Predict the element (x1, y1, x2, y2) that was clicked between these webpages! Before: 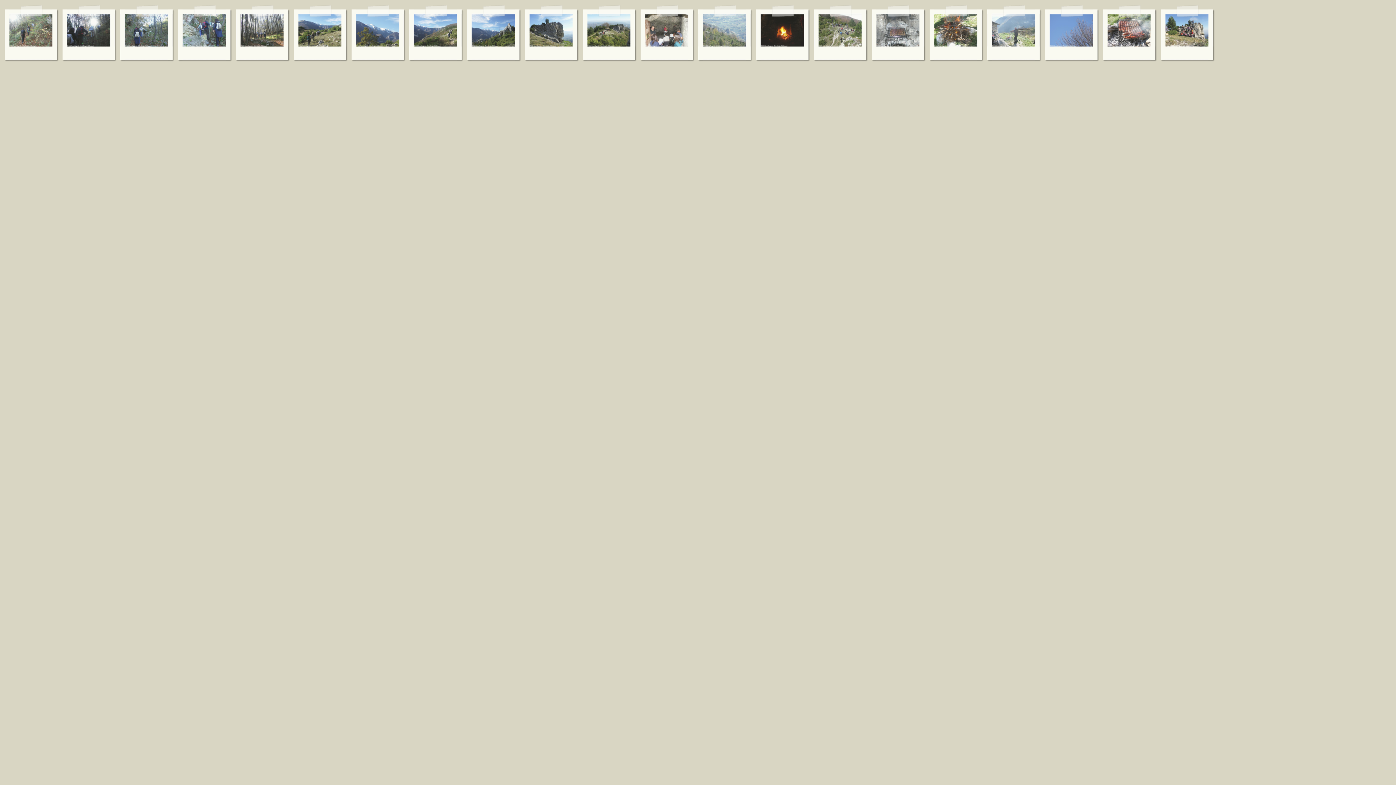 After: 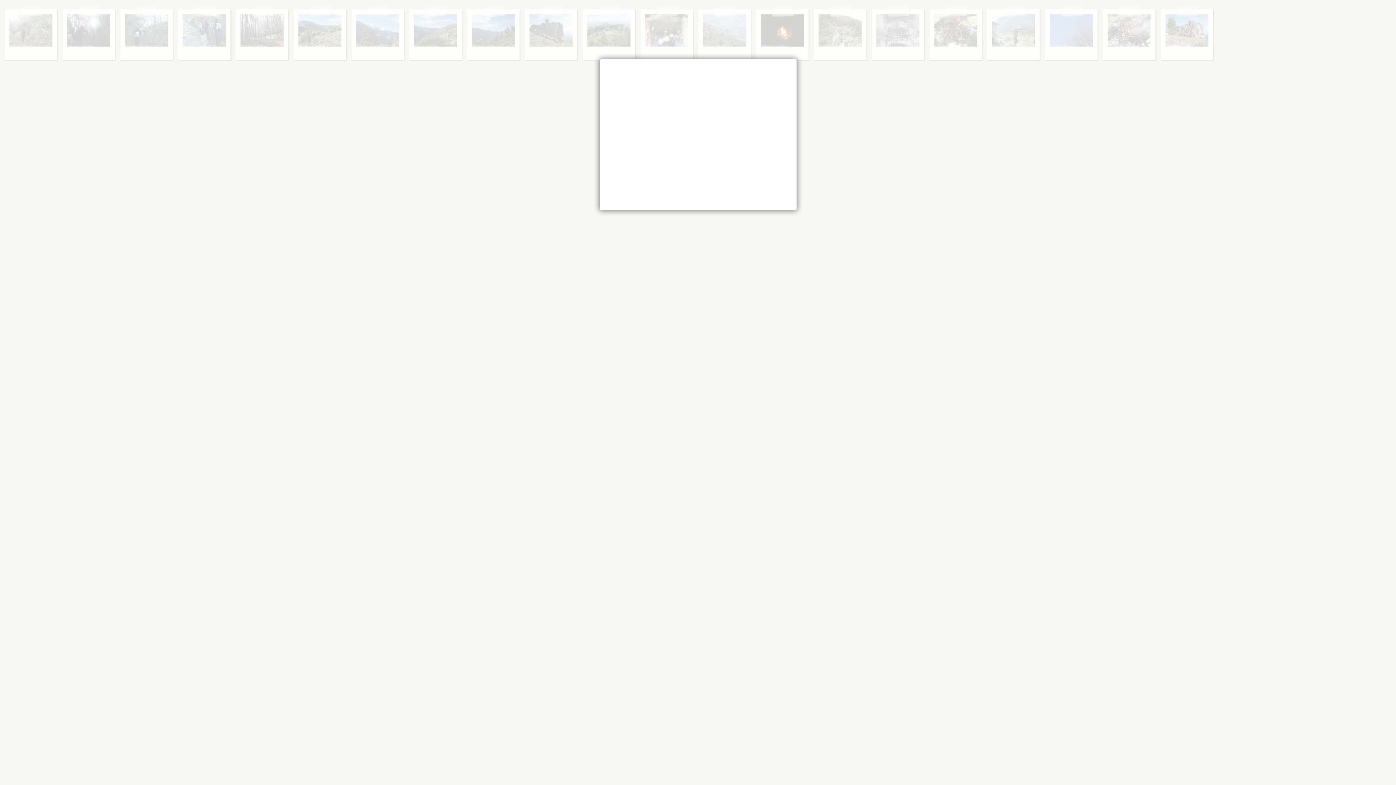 Action: bbox: (236, 4, 290, 61)